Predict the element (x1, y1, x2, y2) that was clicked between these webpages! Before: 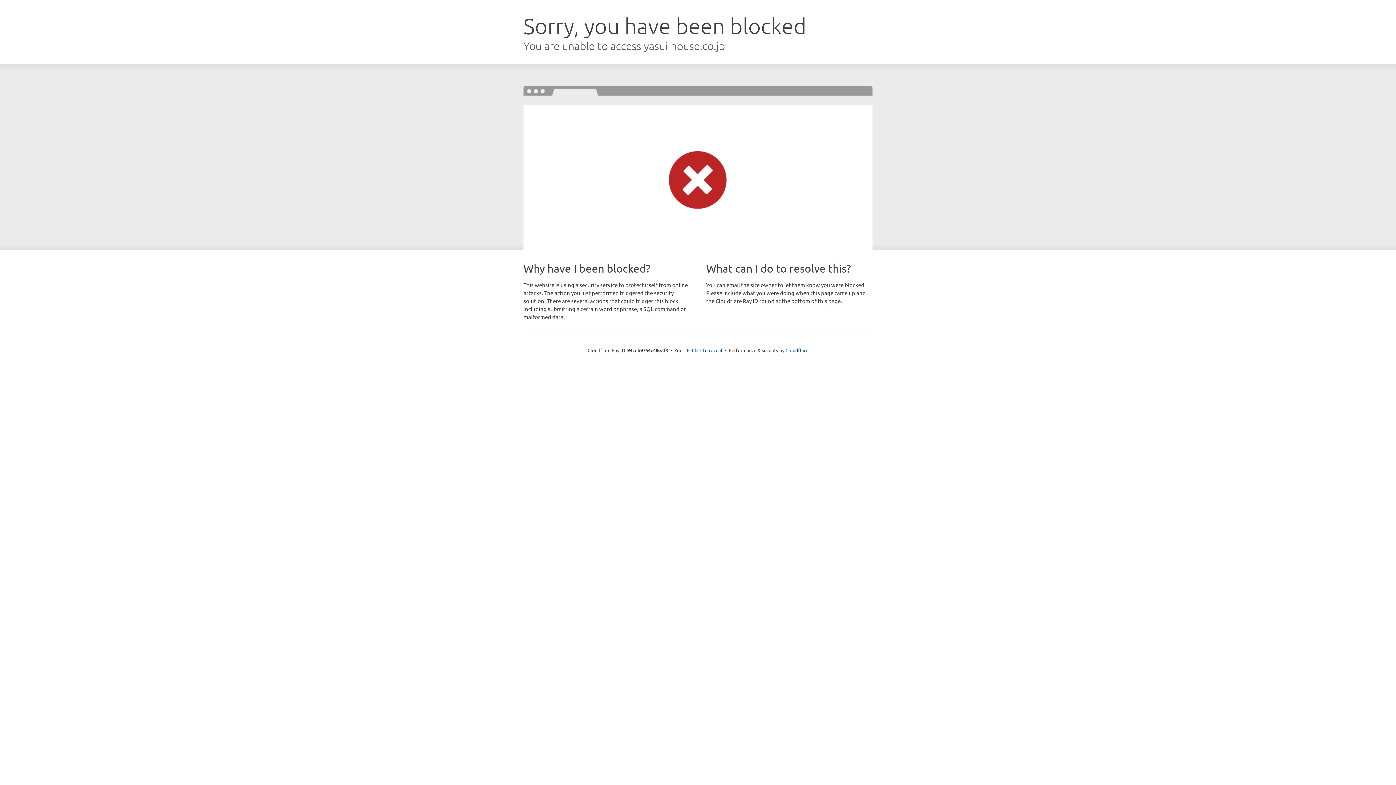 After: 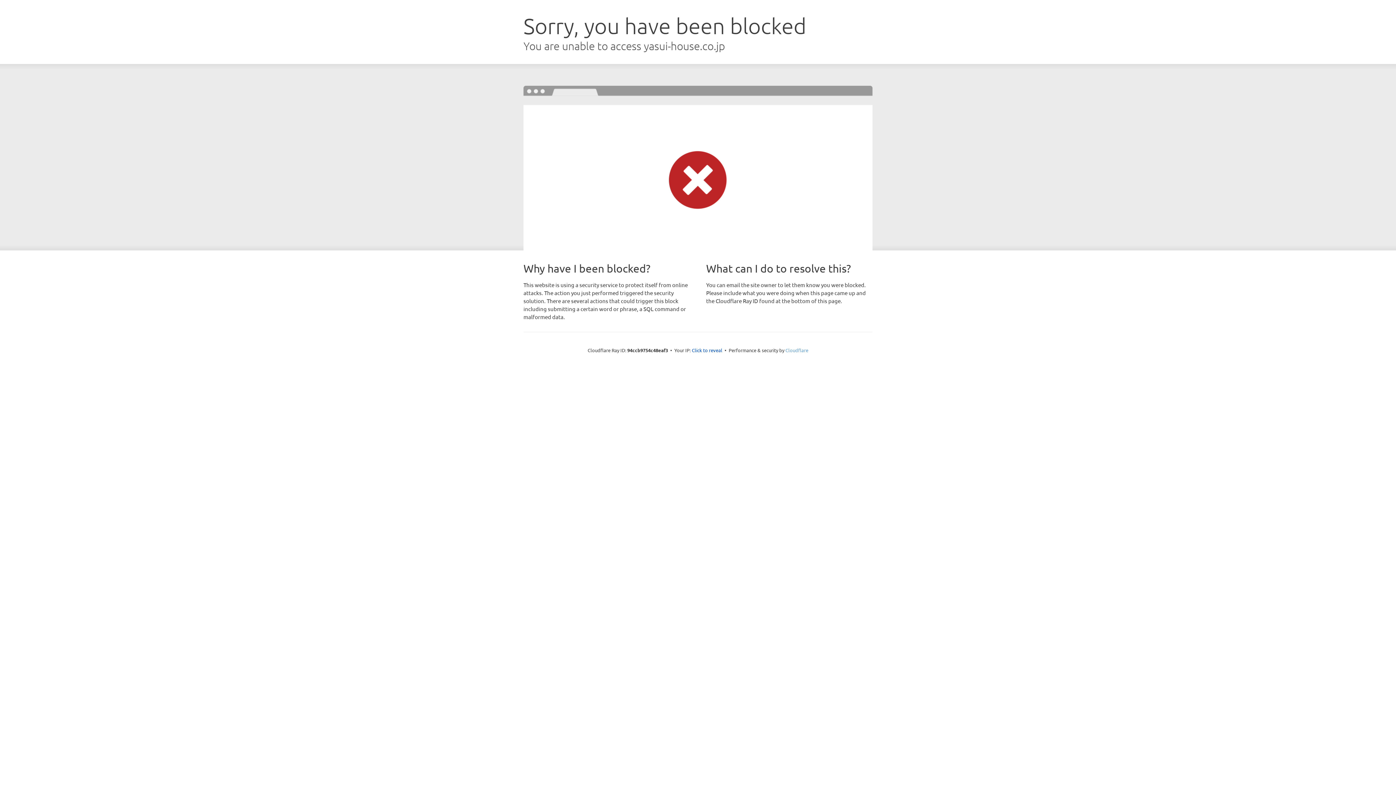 Action: bbox: (785, 347, 808, 353) label: Cloudflare